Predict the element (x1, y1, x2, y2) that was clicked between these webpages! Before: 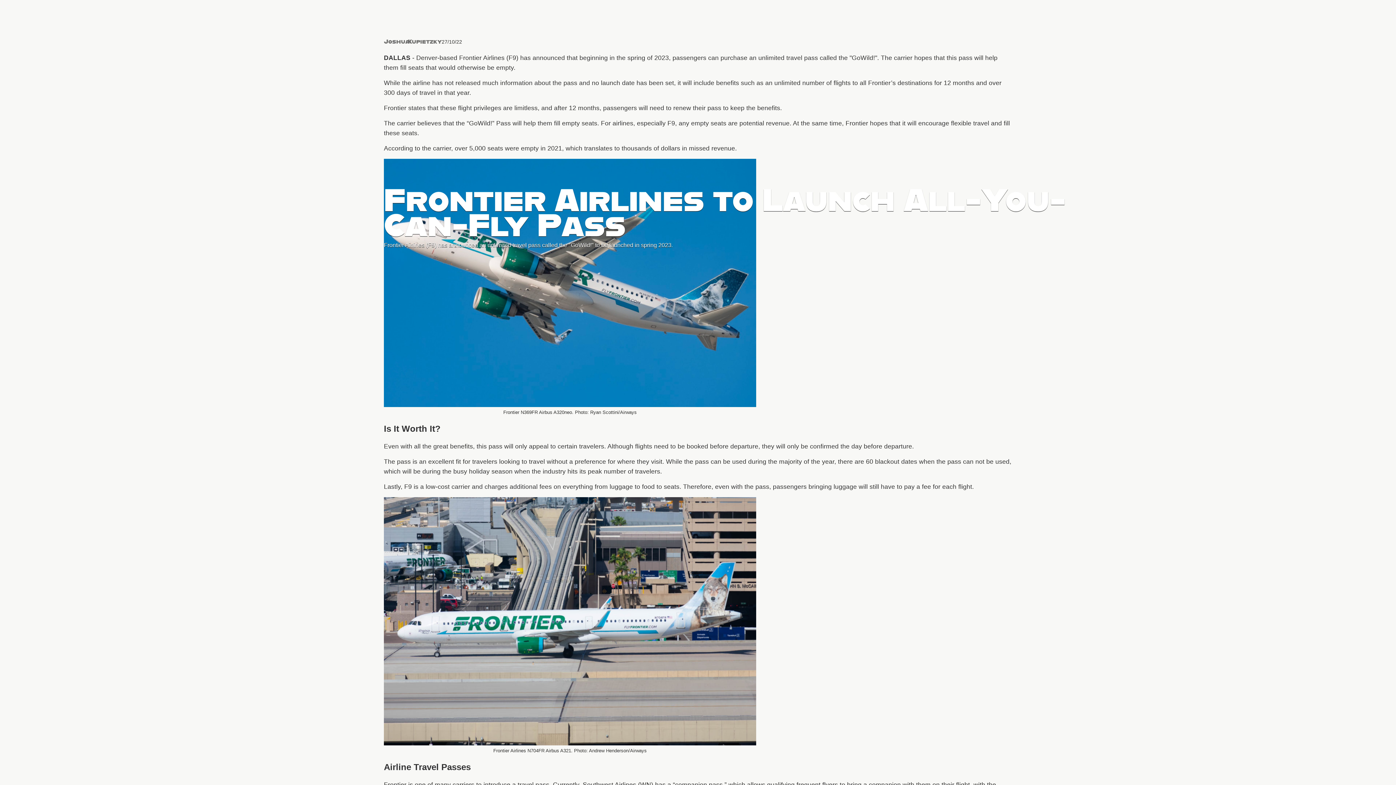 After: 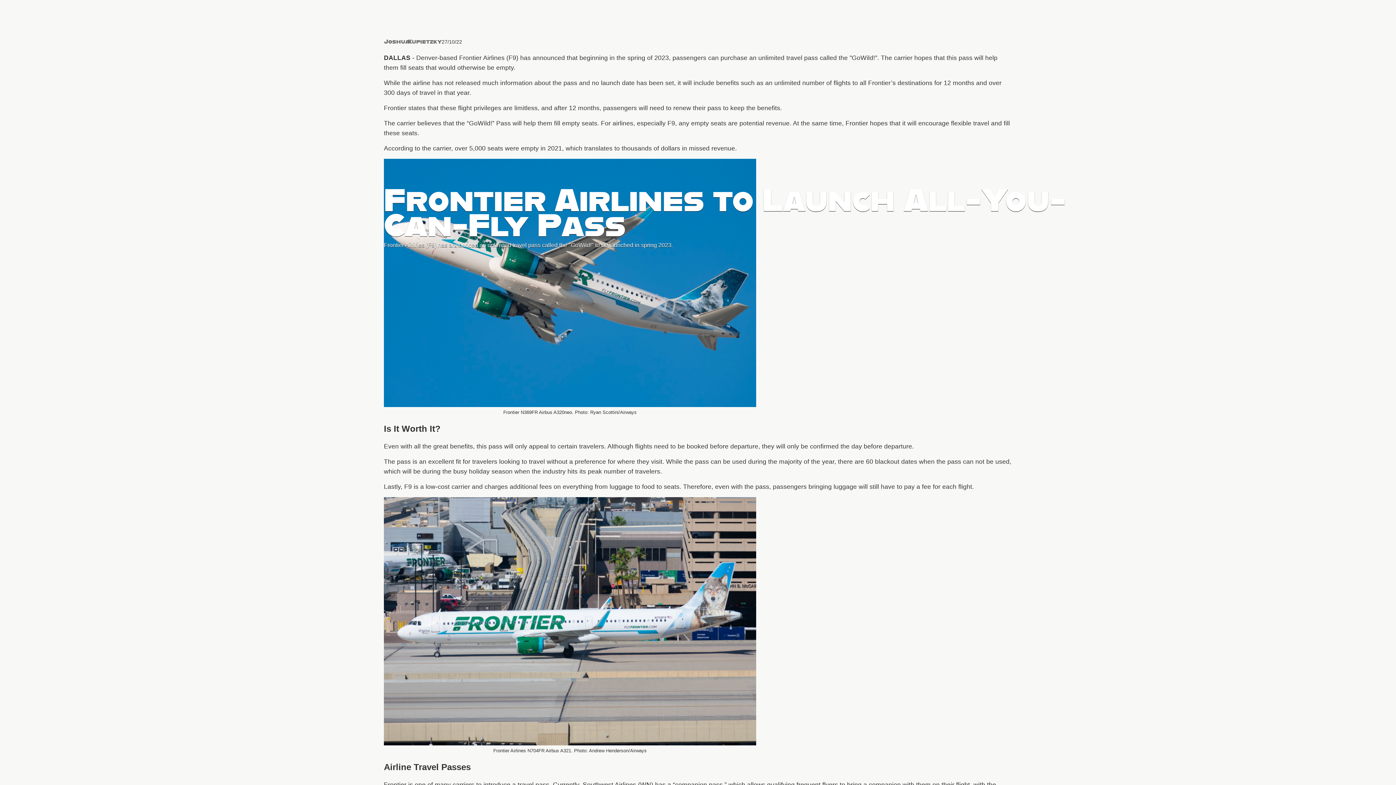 Action: label: Joshua
Kupietzky bbox: (384, 26, 441, 53)